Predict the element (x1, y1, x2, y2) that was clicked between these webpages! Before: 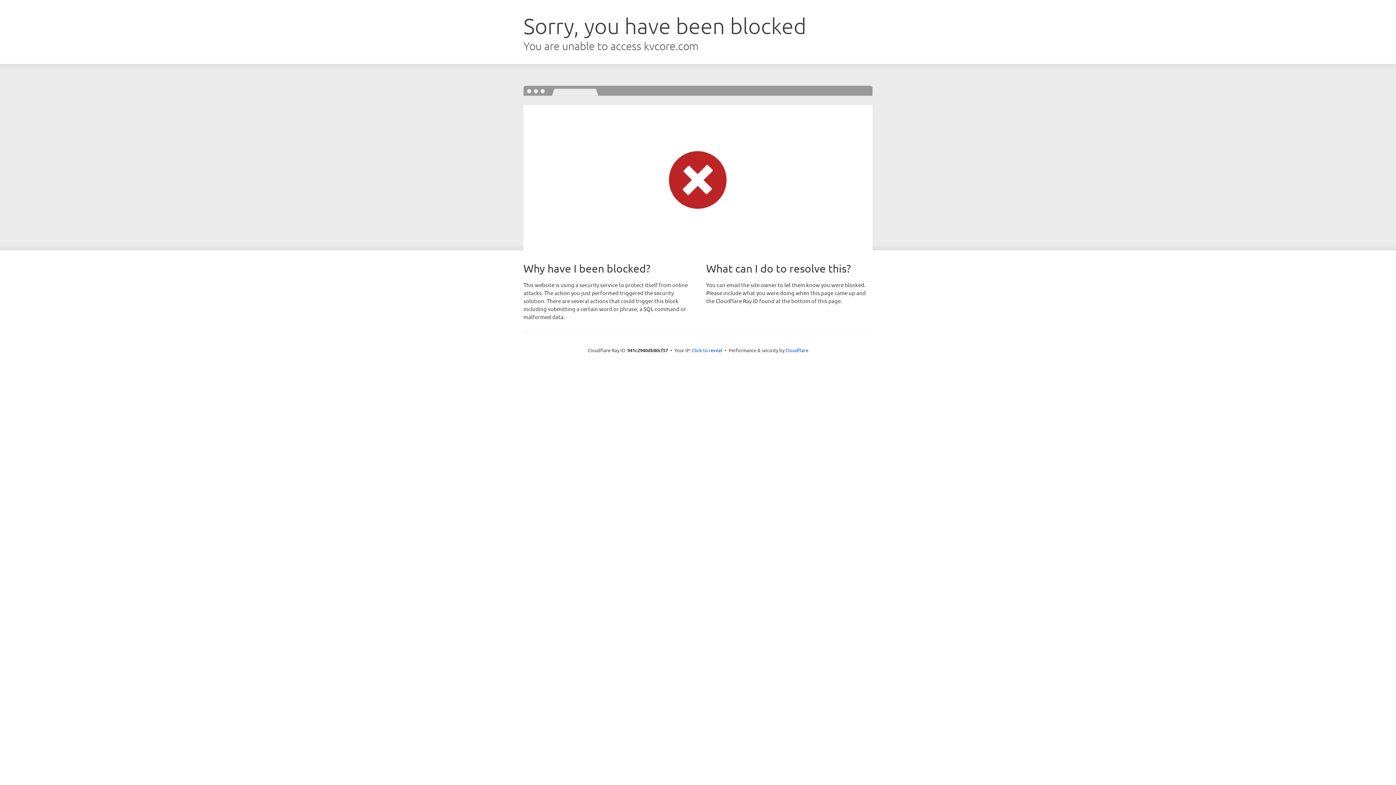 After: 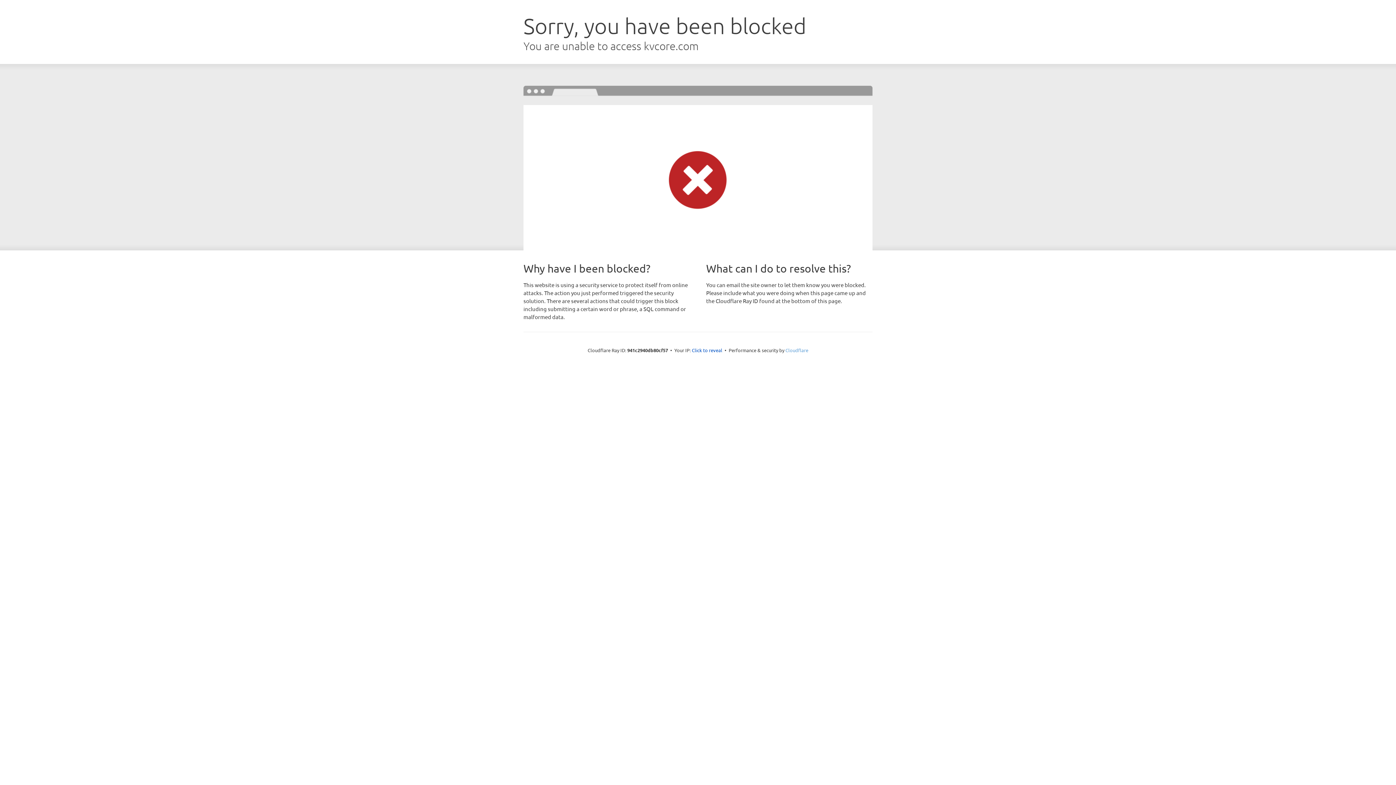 Action: label: Cloudflare bbox: (785, 347, 808, 353)